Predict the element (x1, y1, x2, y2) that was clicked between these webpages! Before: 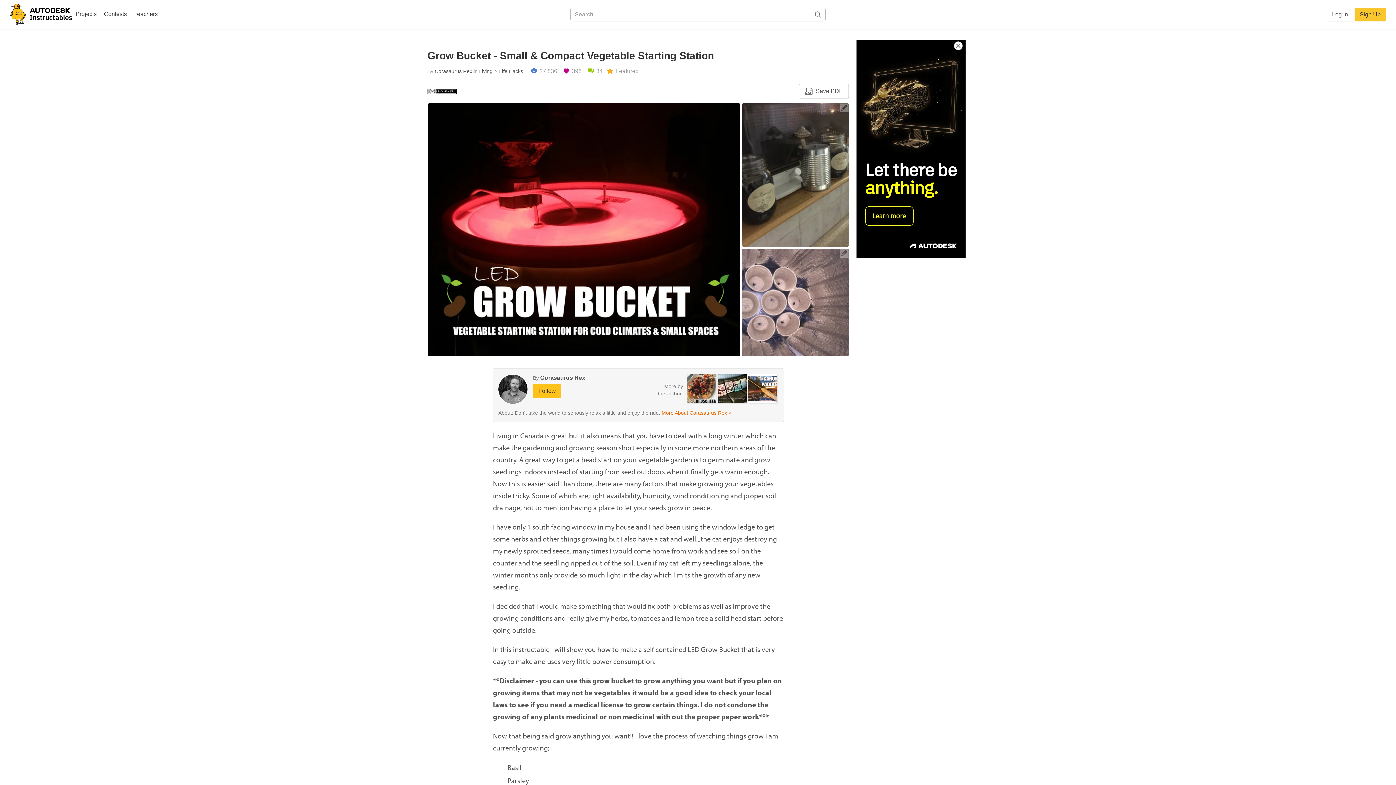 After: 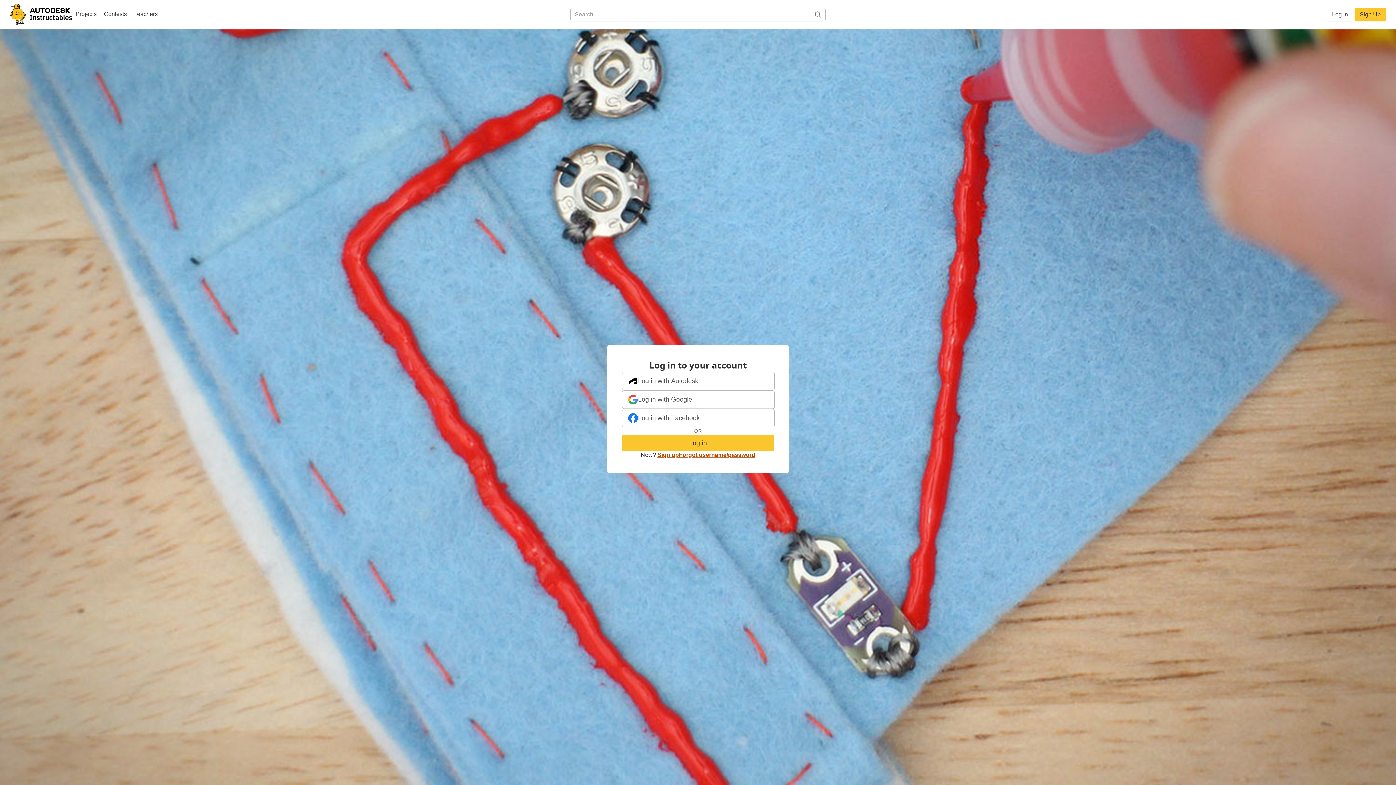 Action: bbox: (1326, 7, 1354, 21) label: Log In